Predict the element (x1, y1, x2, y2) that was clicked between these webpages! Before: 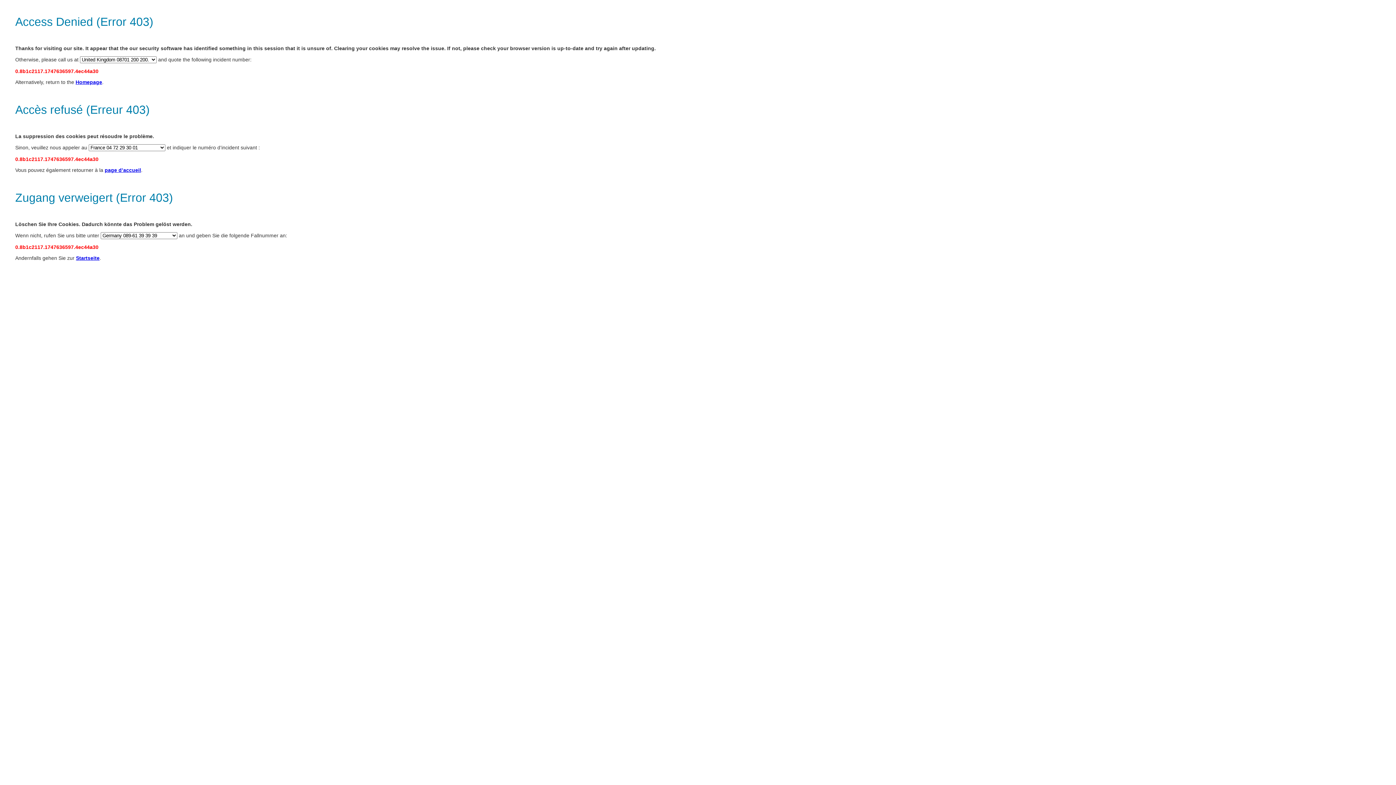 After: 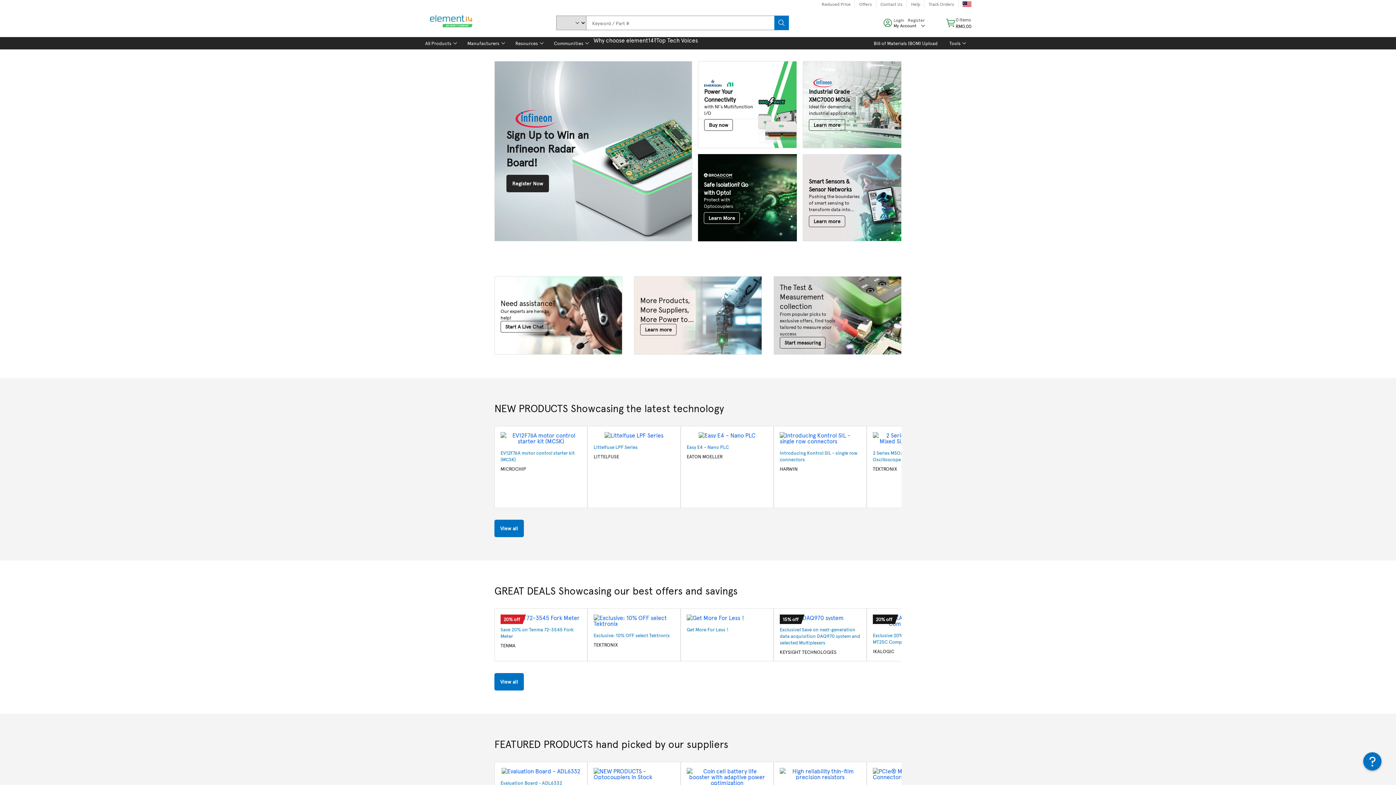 Action: label: Startseite bbox: (76, 255, 99, 261)